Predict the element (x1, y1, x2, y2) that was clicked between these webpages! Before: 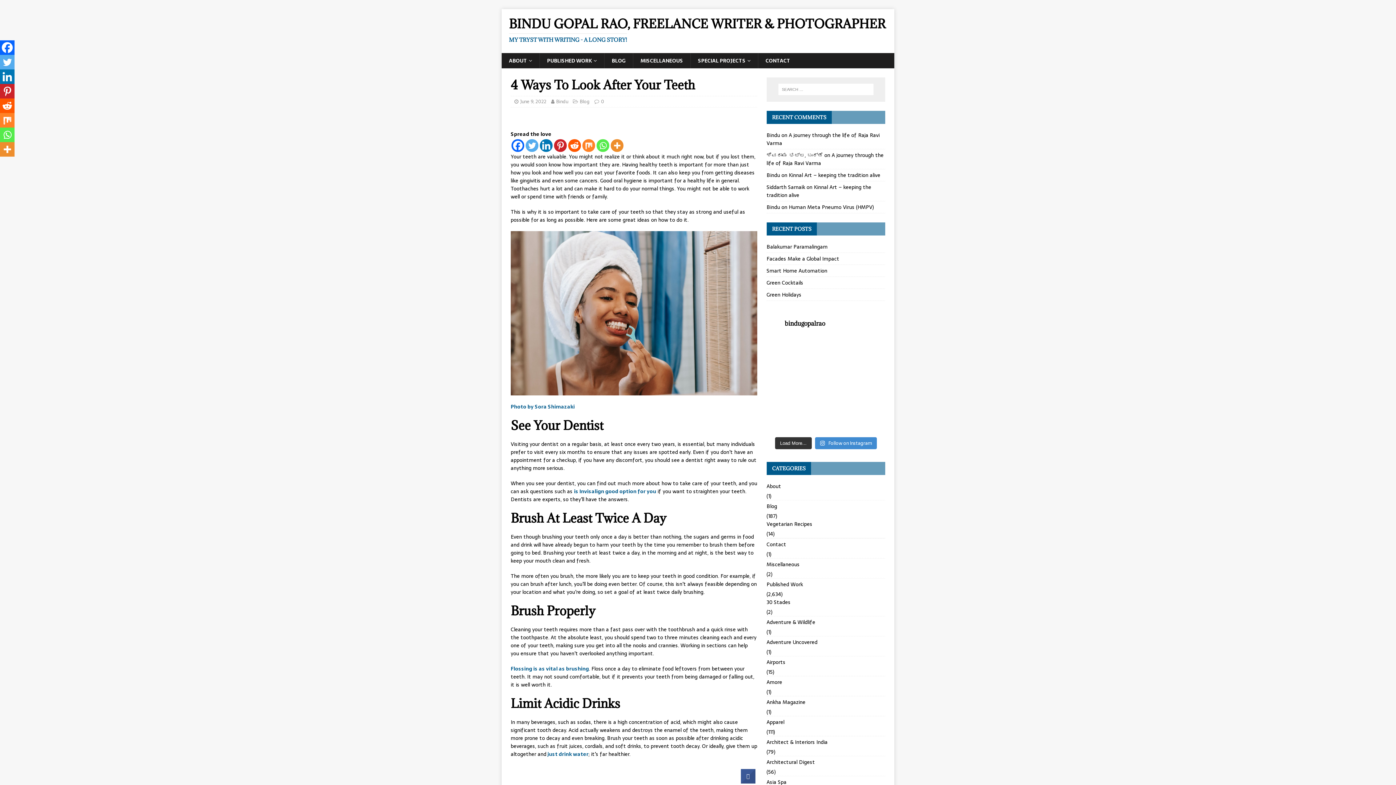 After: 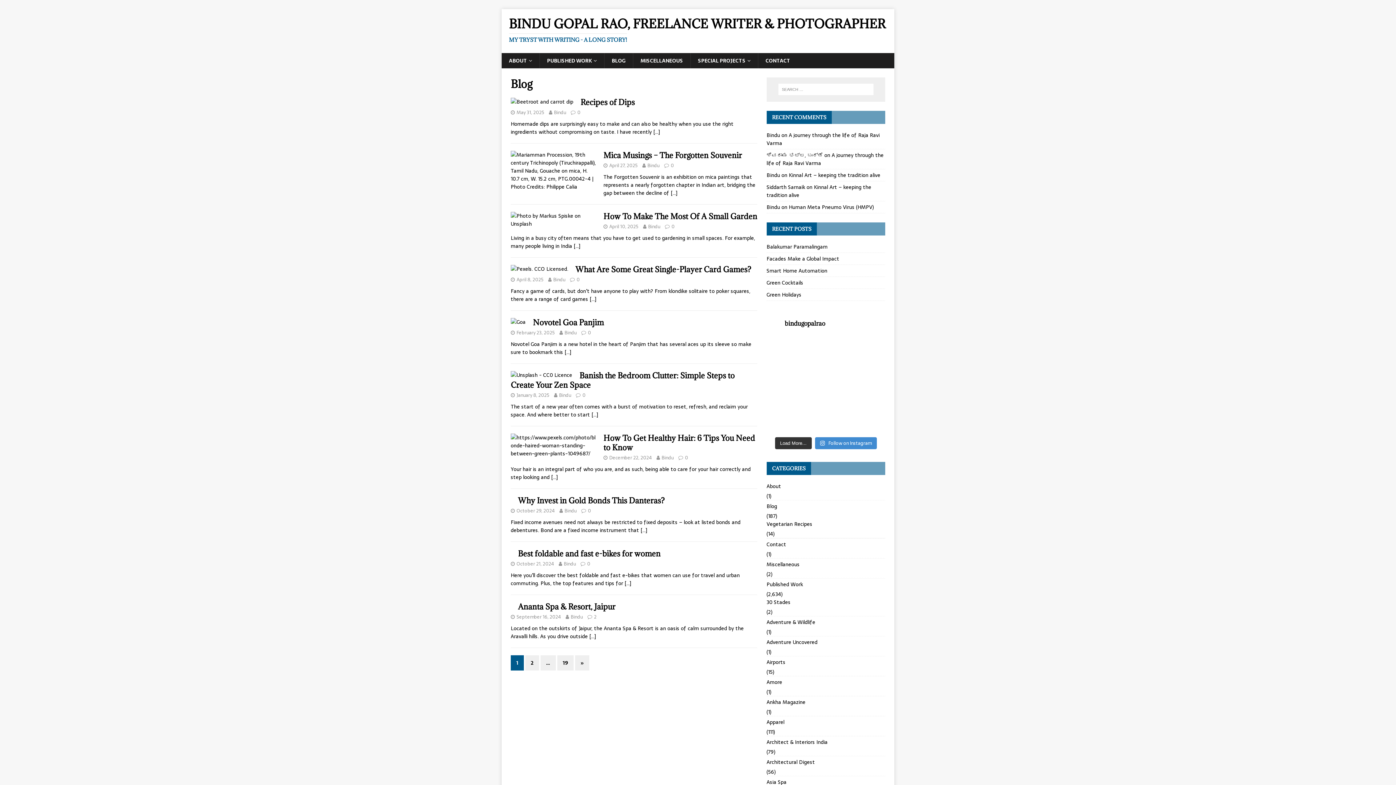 Action: label: Blog bbox: (580, 97, 589, 105)